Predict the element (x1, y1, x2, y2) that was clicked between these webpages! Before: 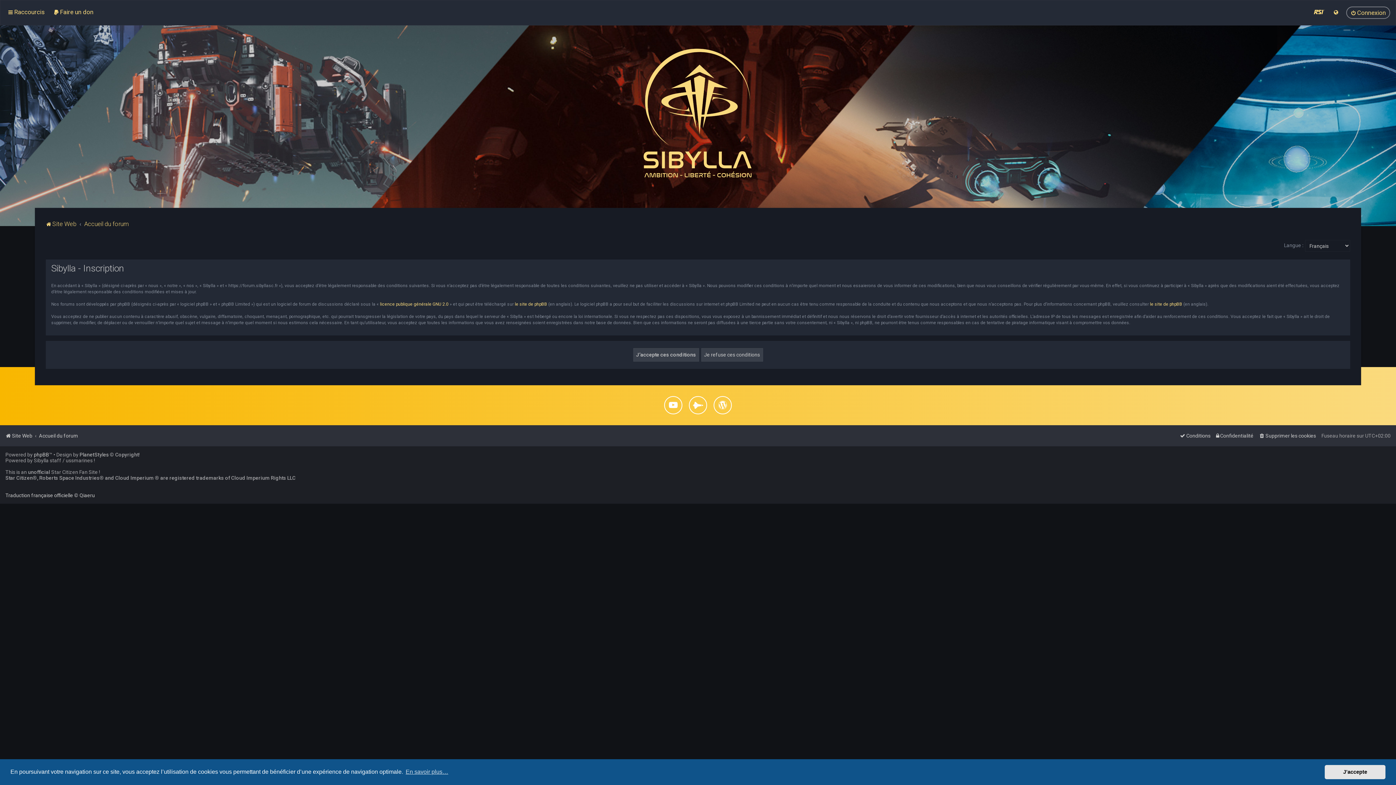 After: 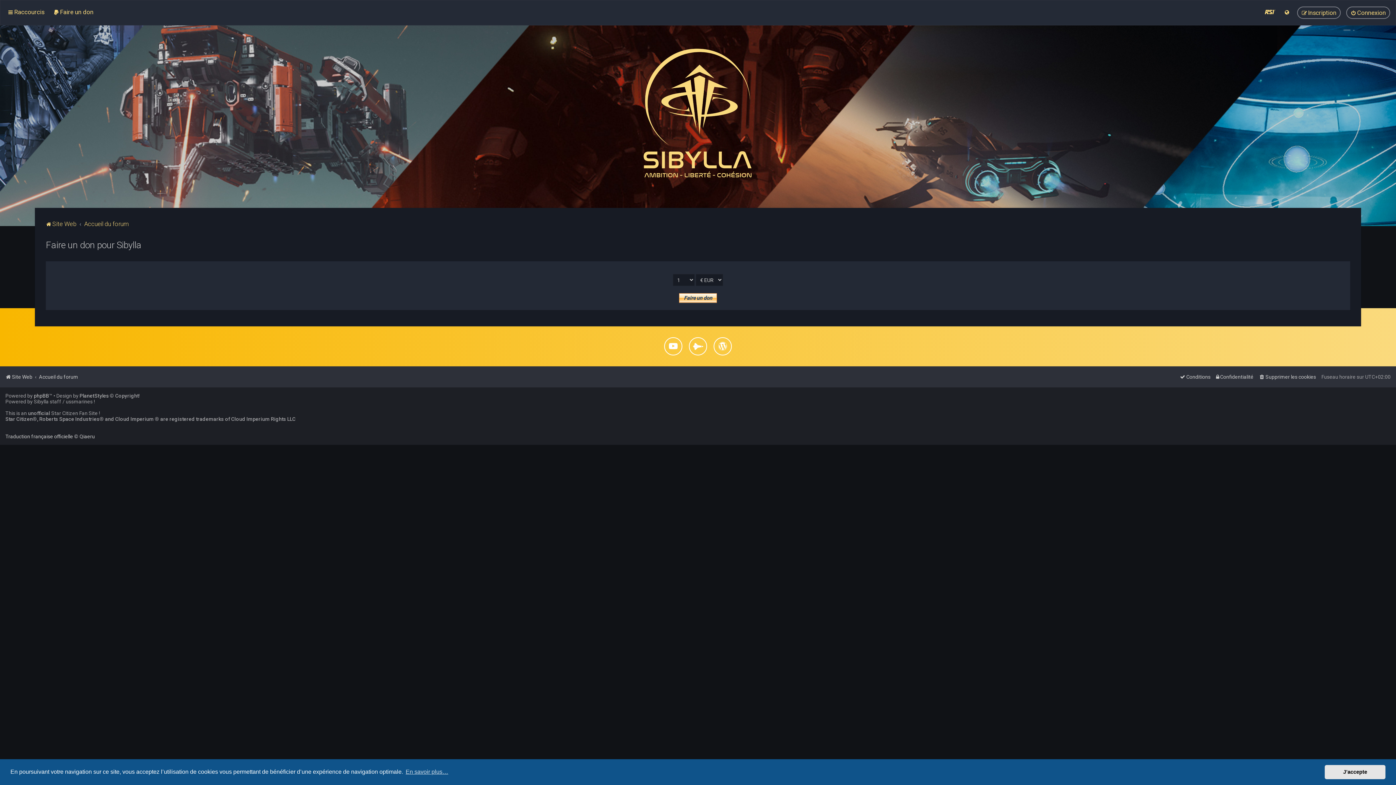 Action: label: Faire un don bbox: (51, 6, 95, 17)